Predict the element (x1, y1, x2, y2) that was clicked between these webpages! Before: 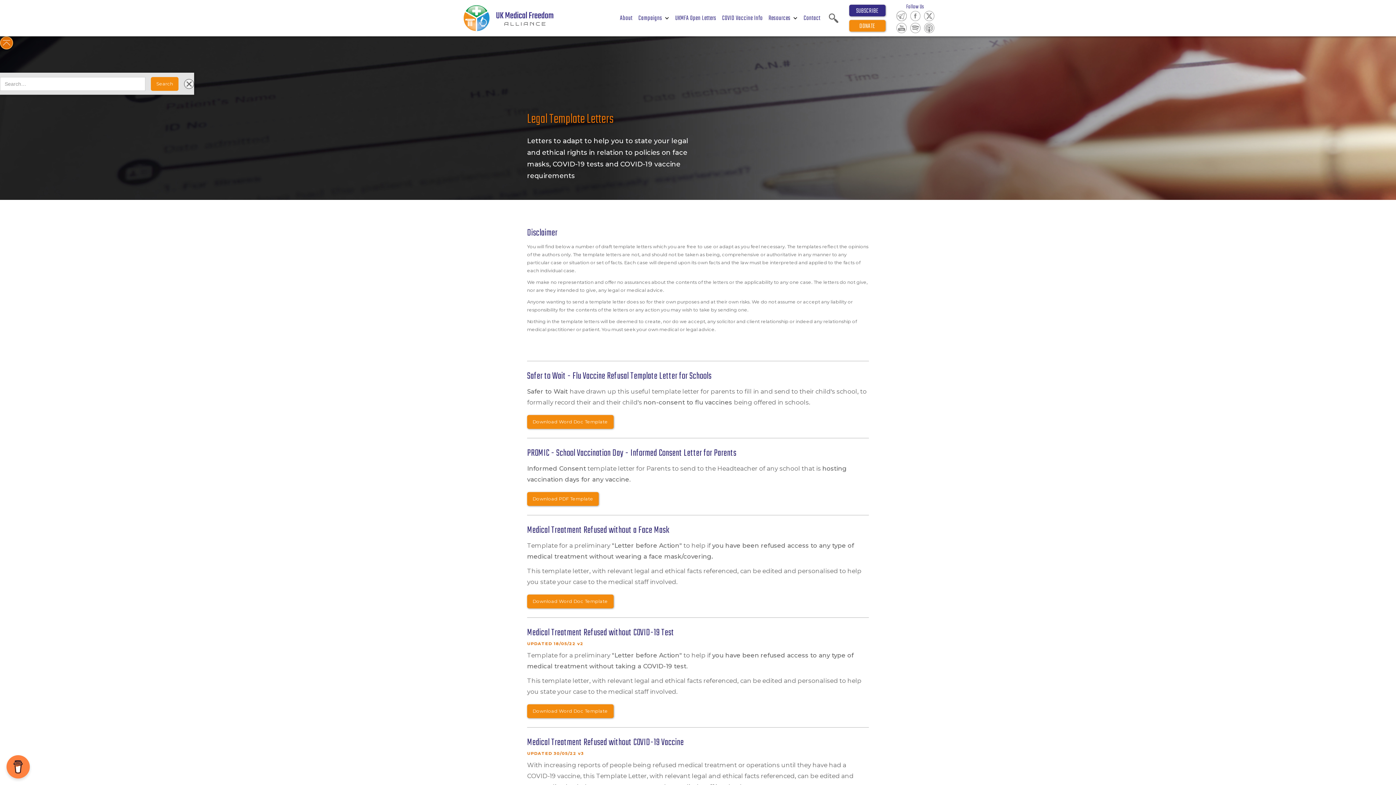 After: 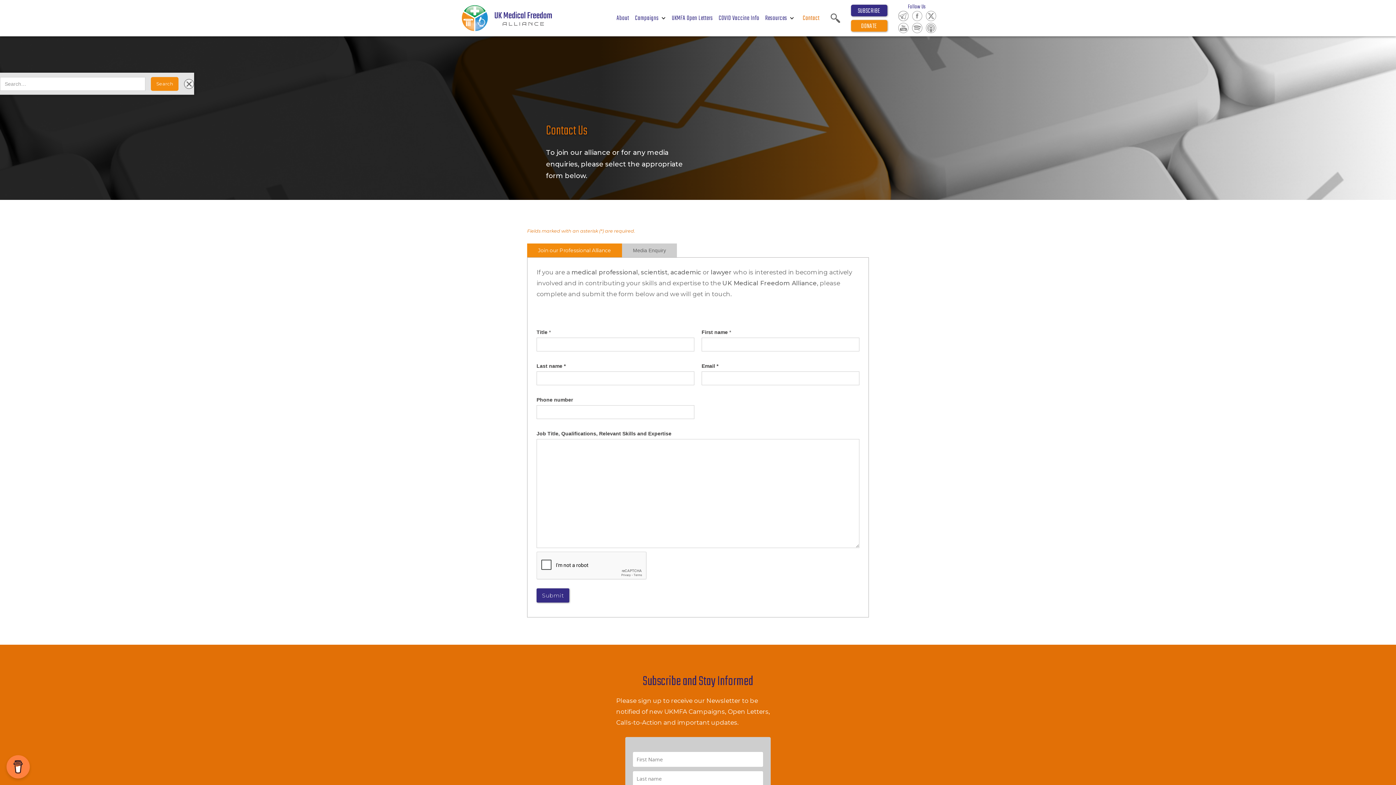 Action: label: Contact bbox: (800, 7, 823, 29)